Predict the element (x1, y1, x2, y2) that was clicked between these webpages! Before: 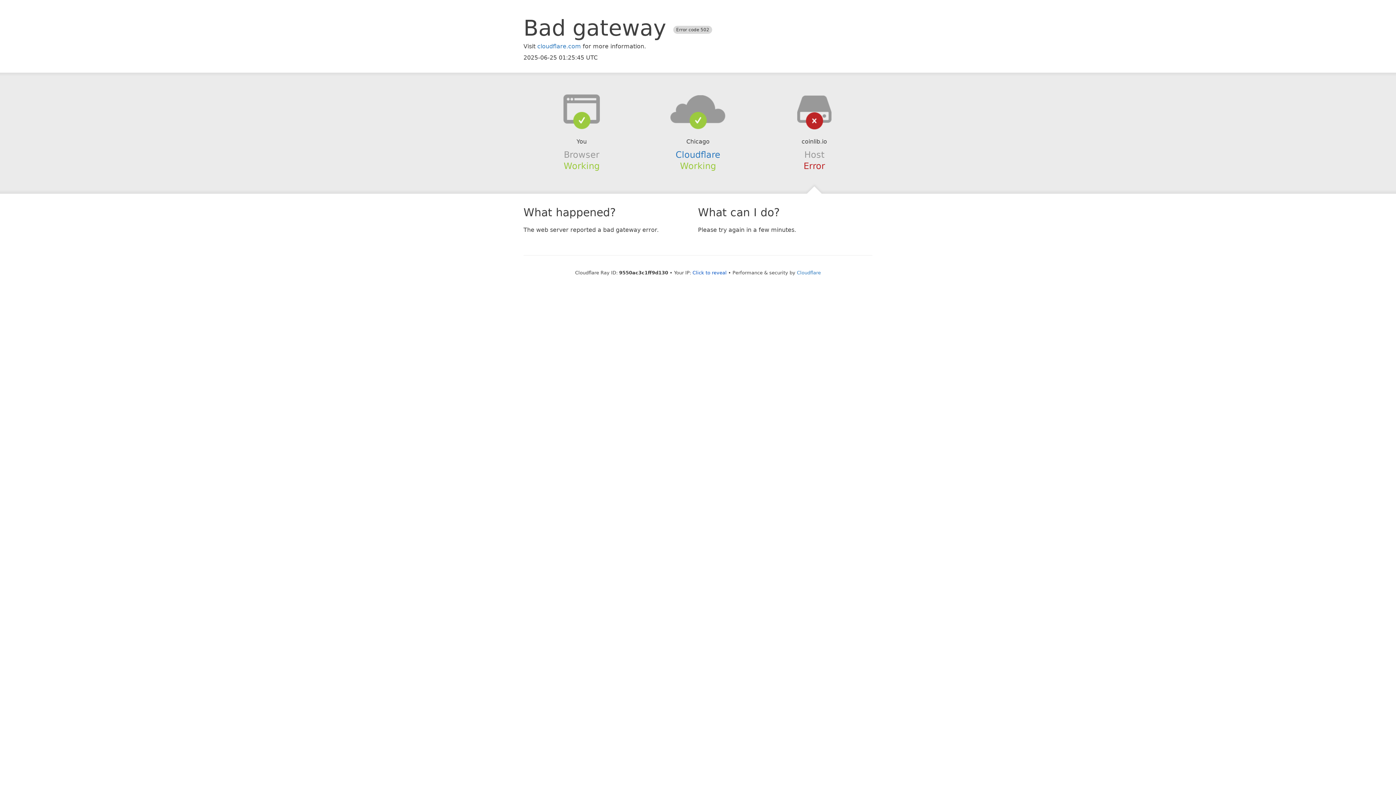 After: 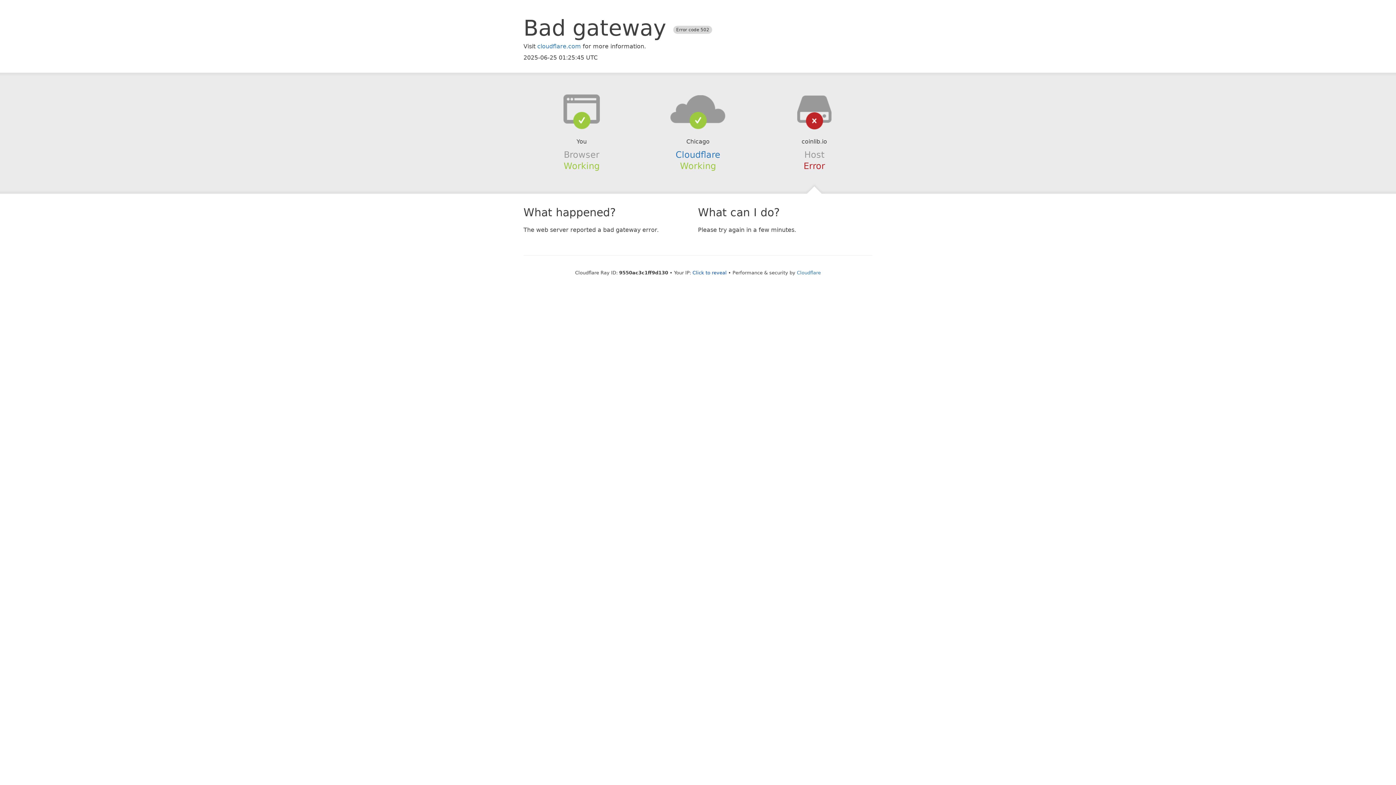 Action: bbox: (639, 94, 756, 123)